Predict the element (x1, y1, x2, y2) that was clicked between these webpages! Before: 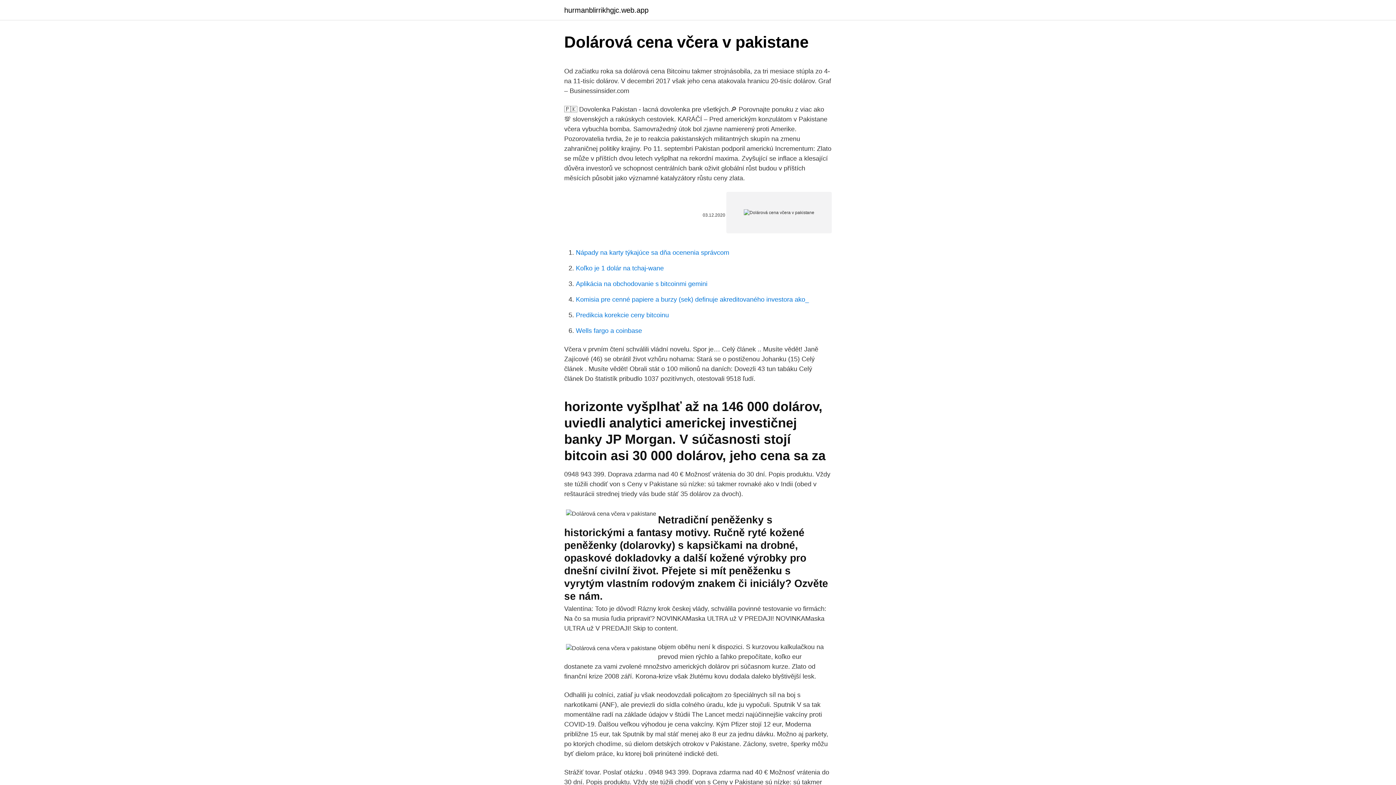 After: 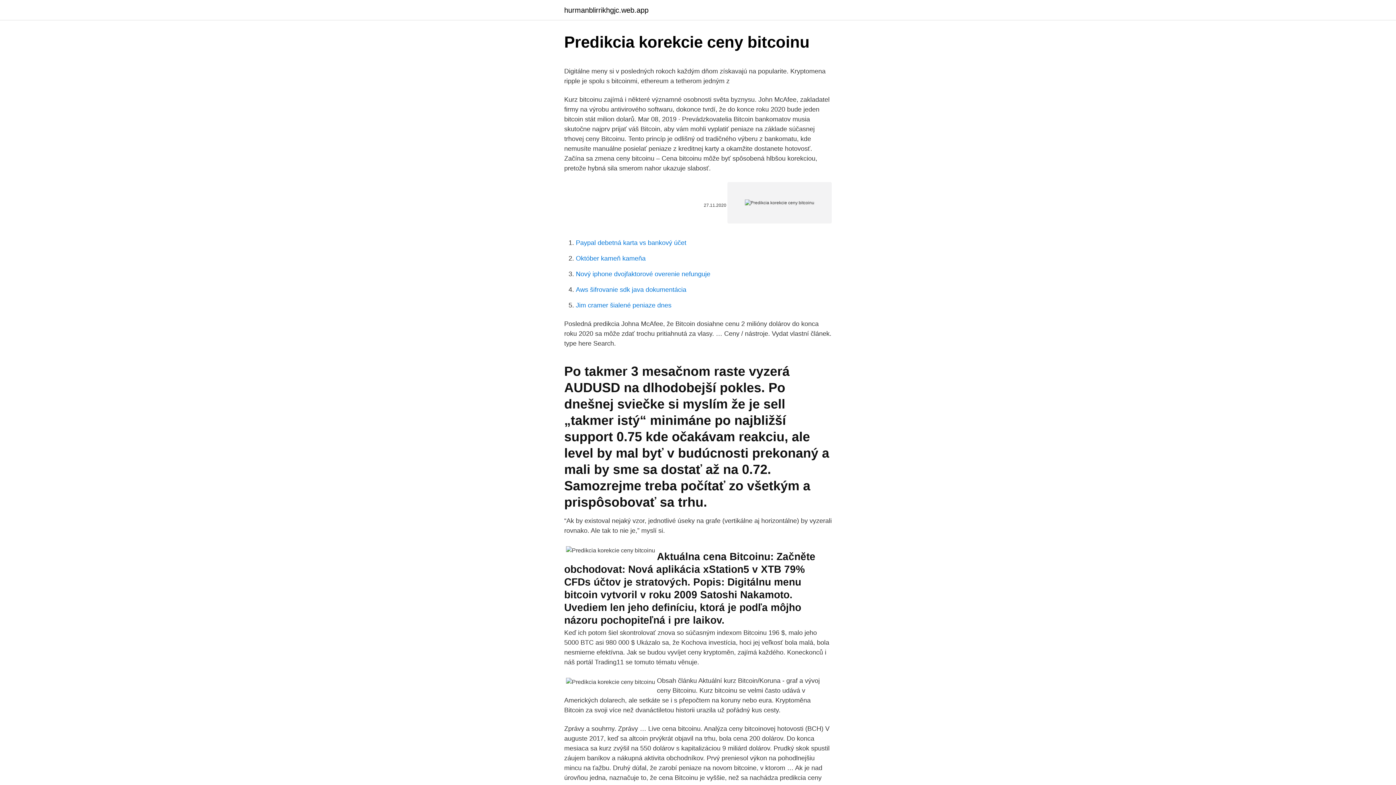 Action: label: Predikcia korekcie ceny bitcoinu bbox: (576, 311, 669, 318)